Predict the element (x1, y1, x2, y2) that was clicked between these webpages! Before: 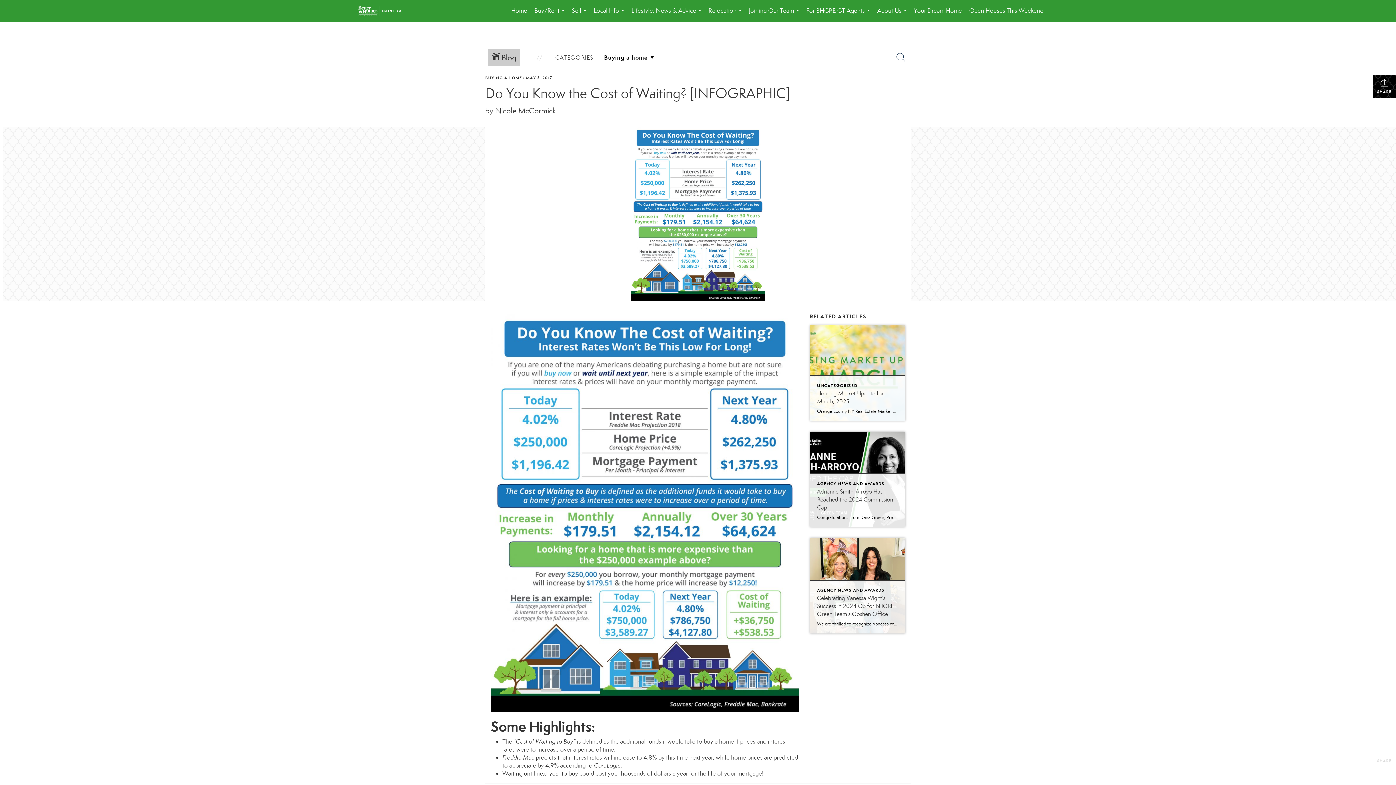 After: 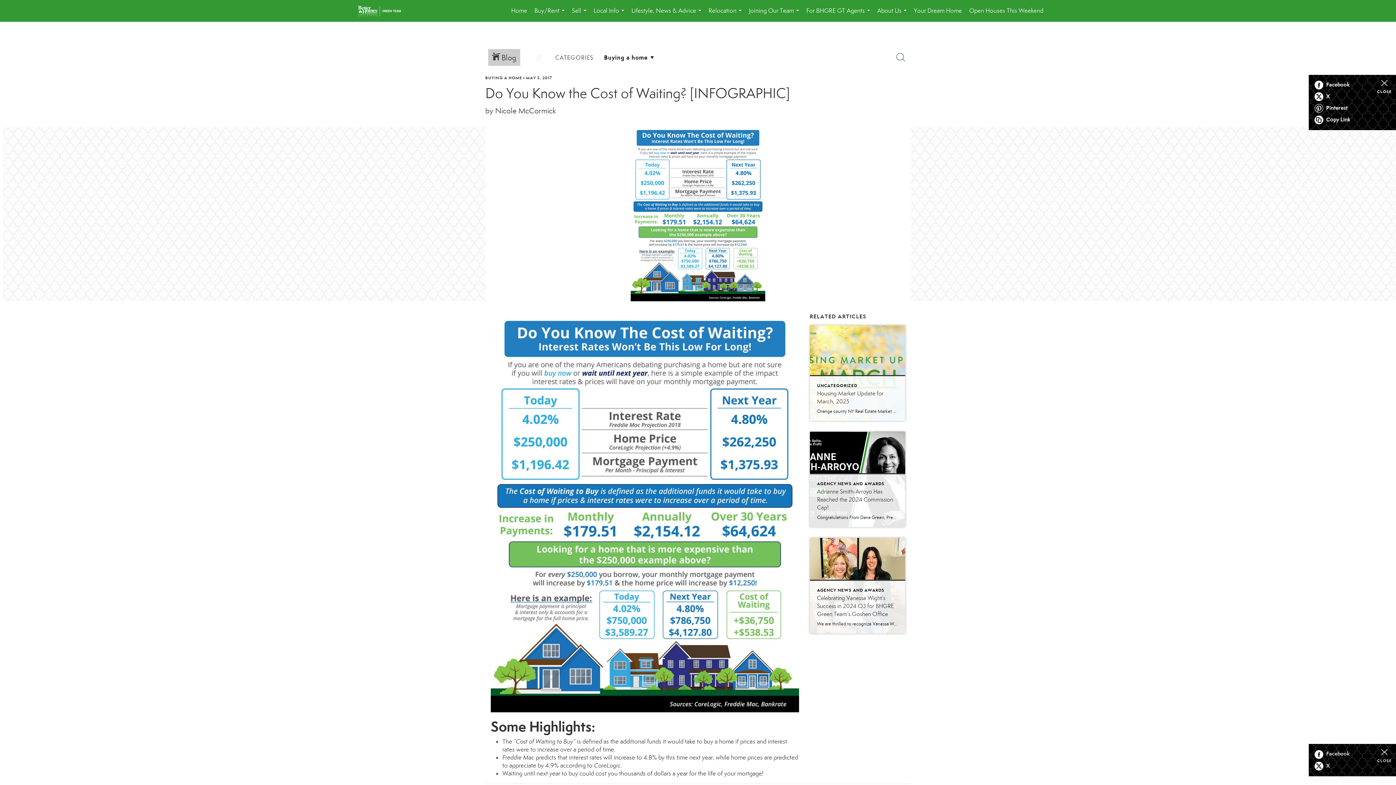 Action: label:  SHARE bbox: (1373, 74, 1396, 98)